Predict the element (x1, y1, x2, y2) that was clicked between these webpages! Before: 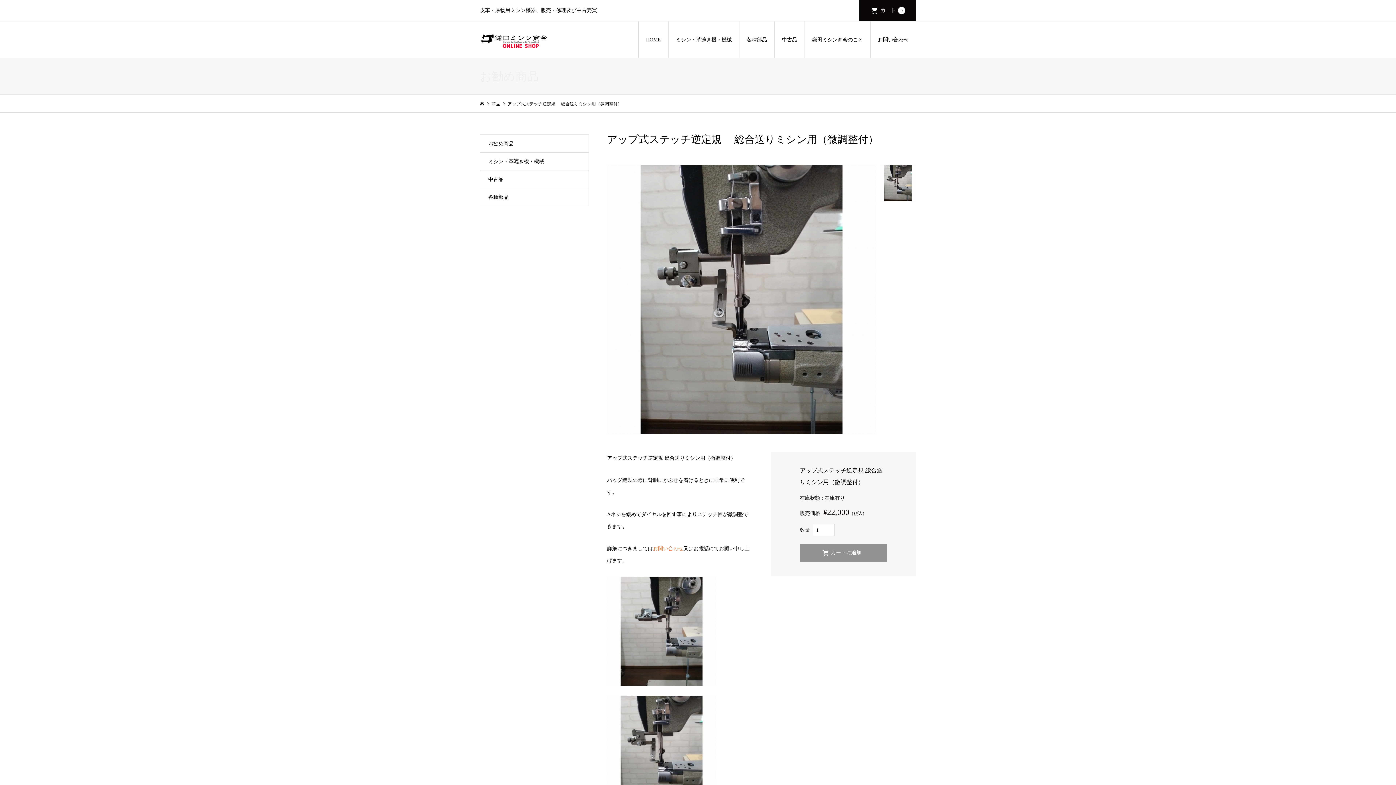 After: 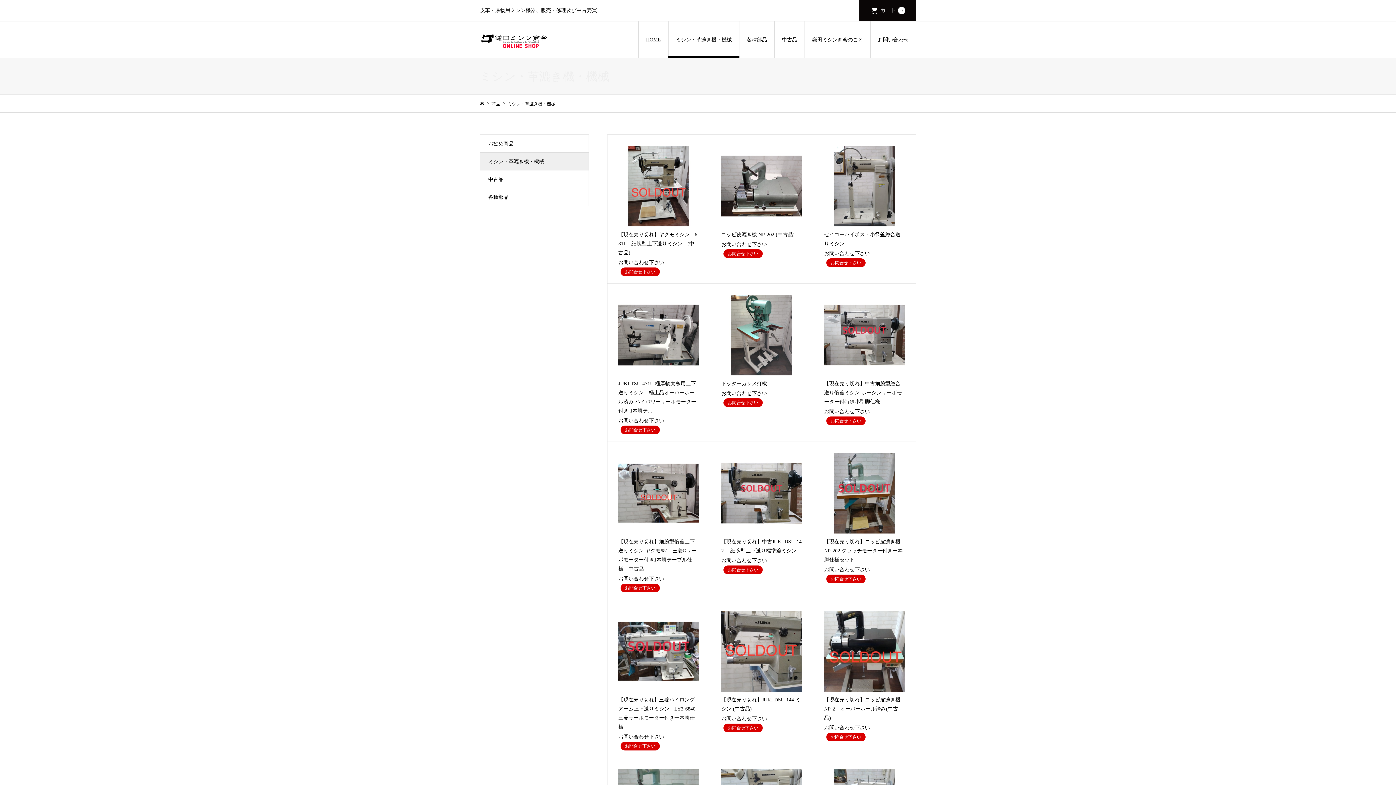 Action: bbox: (668, 21, 739, 58) label: ミシン・革漉き機・機械